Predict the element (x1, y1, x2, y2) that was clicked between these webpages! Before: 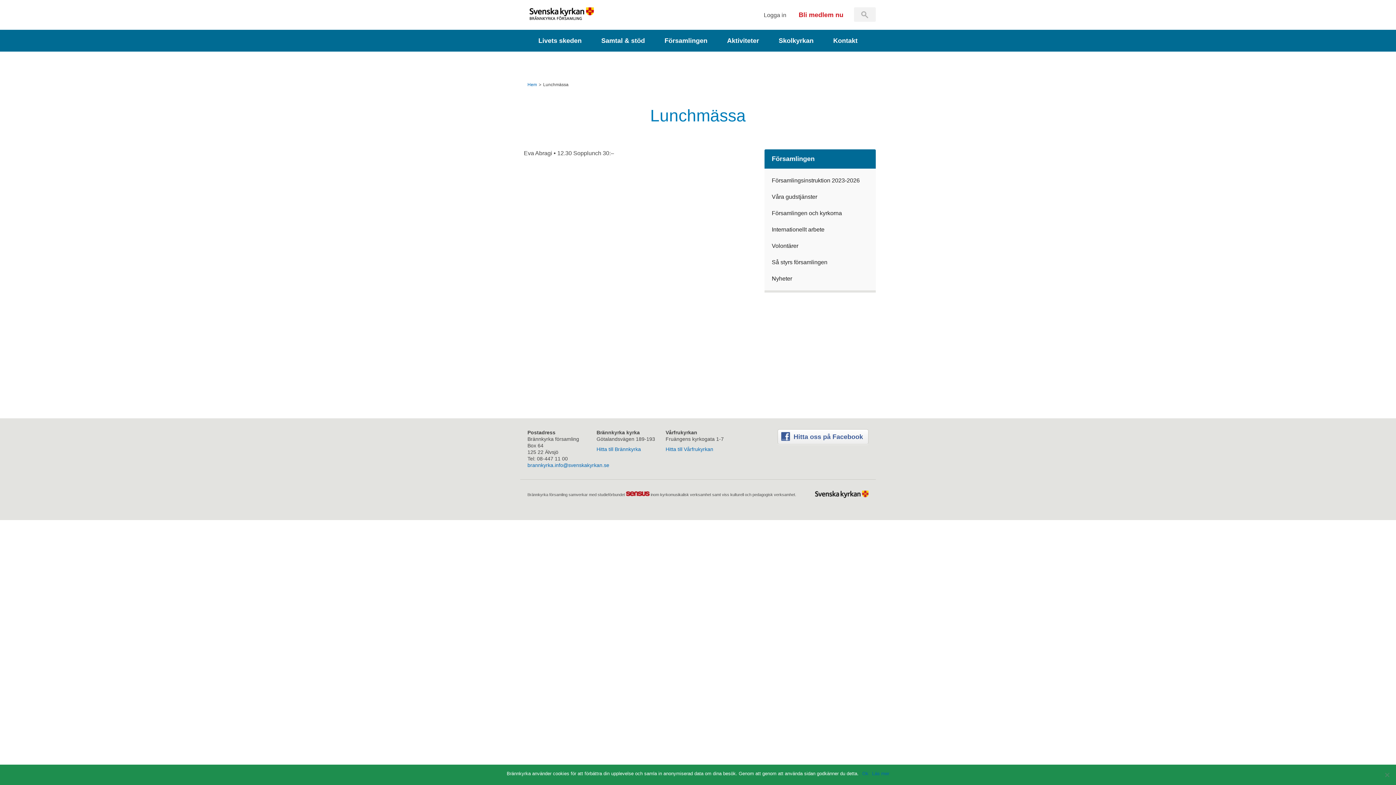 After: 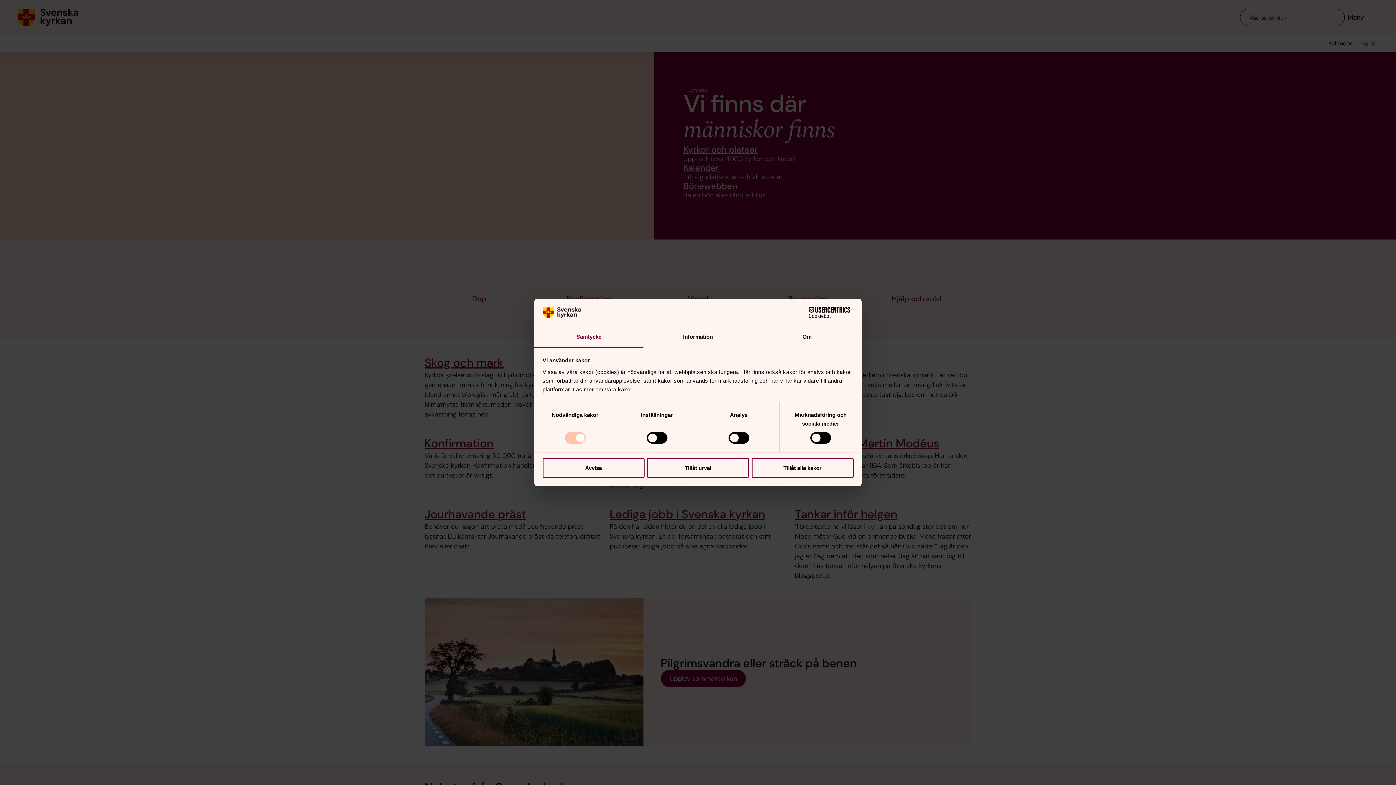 Action: bbox: (815, 490, 868, 498) label: Svenska Kyrkan